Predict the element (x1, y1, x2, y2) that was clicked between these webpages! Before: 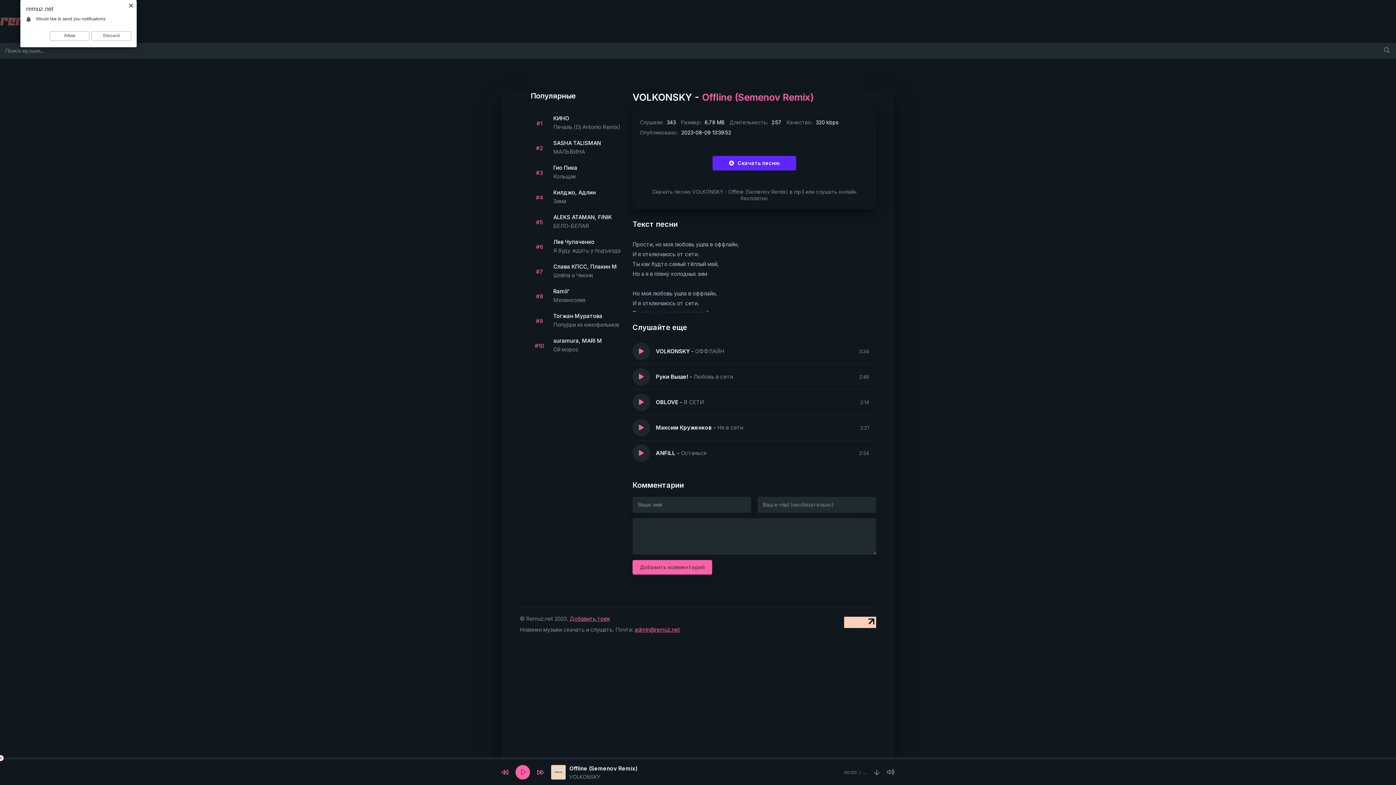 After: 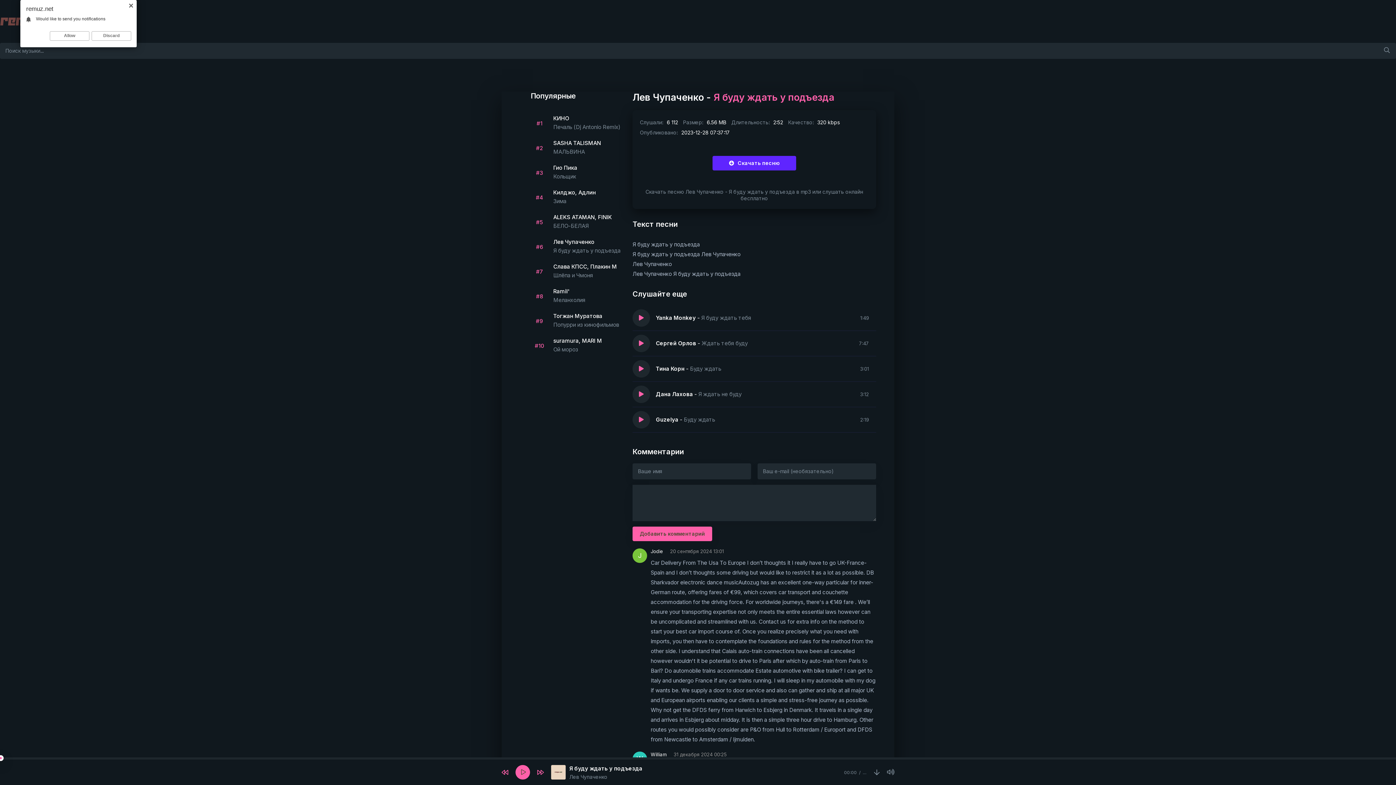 Action: bbox: (553, 238, 632, 255) label: Лев Чупаченко
Я буду ждать у подъезда